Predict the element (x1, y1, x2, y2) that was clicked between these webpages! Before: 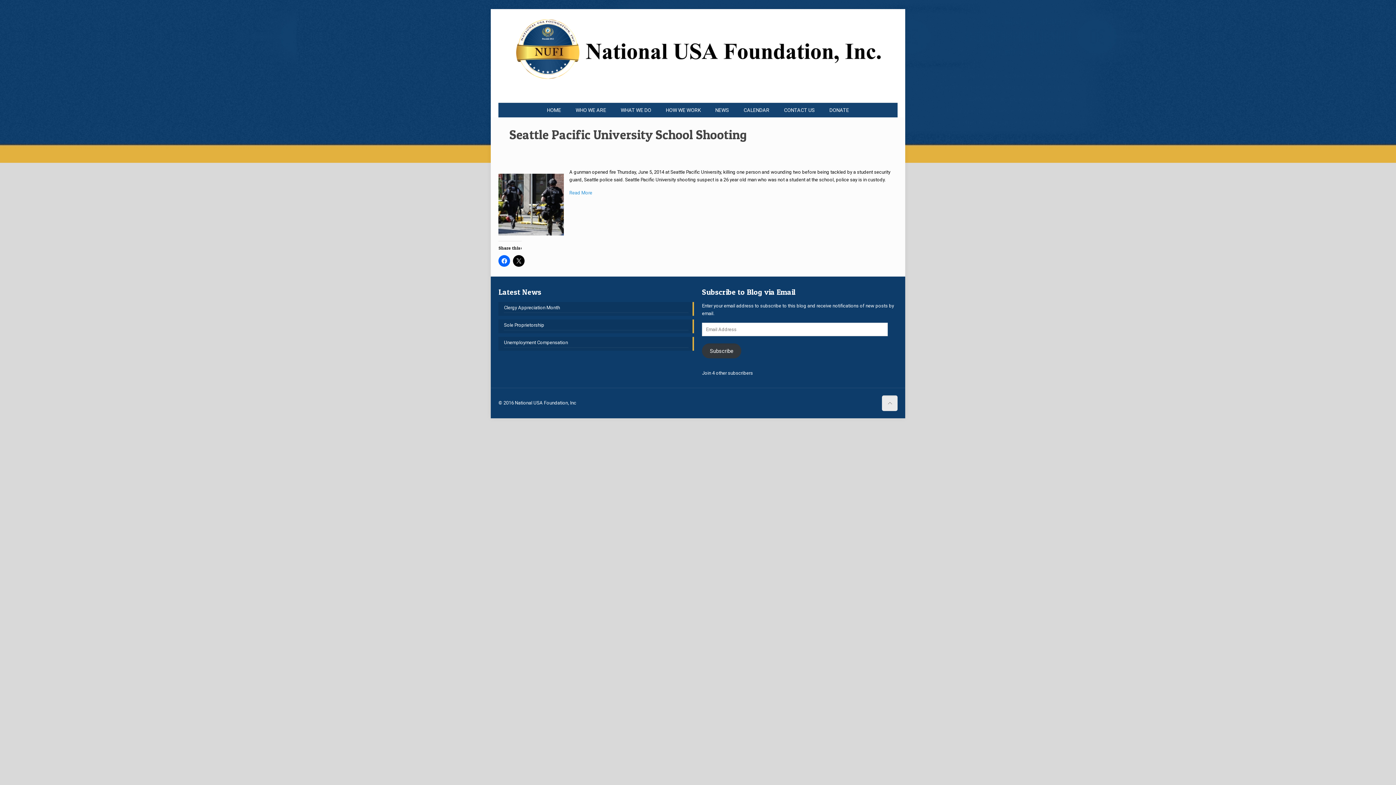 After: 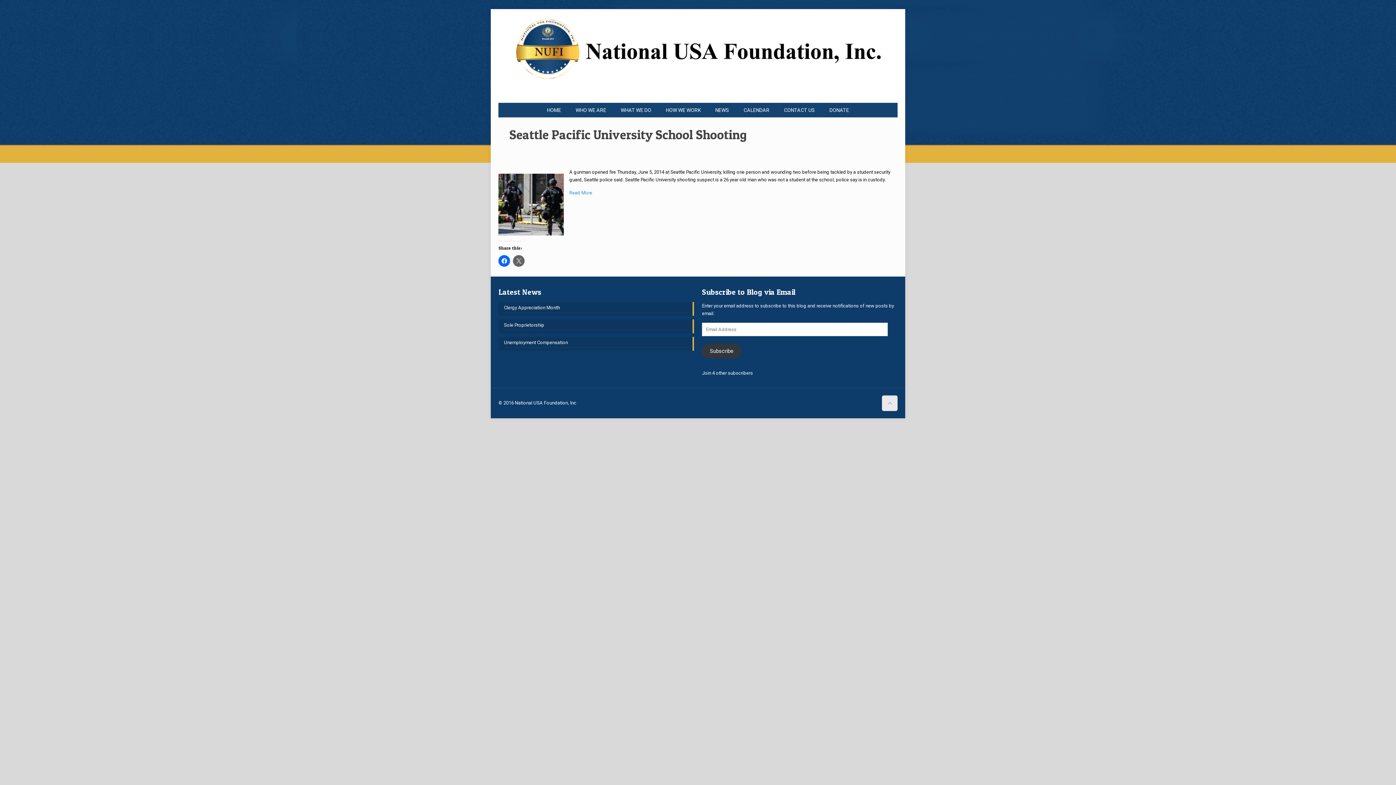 Action: label: Click to share on X (Opens in new window) bbox: (513, 255, 524, 266)